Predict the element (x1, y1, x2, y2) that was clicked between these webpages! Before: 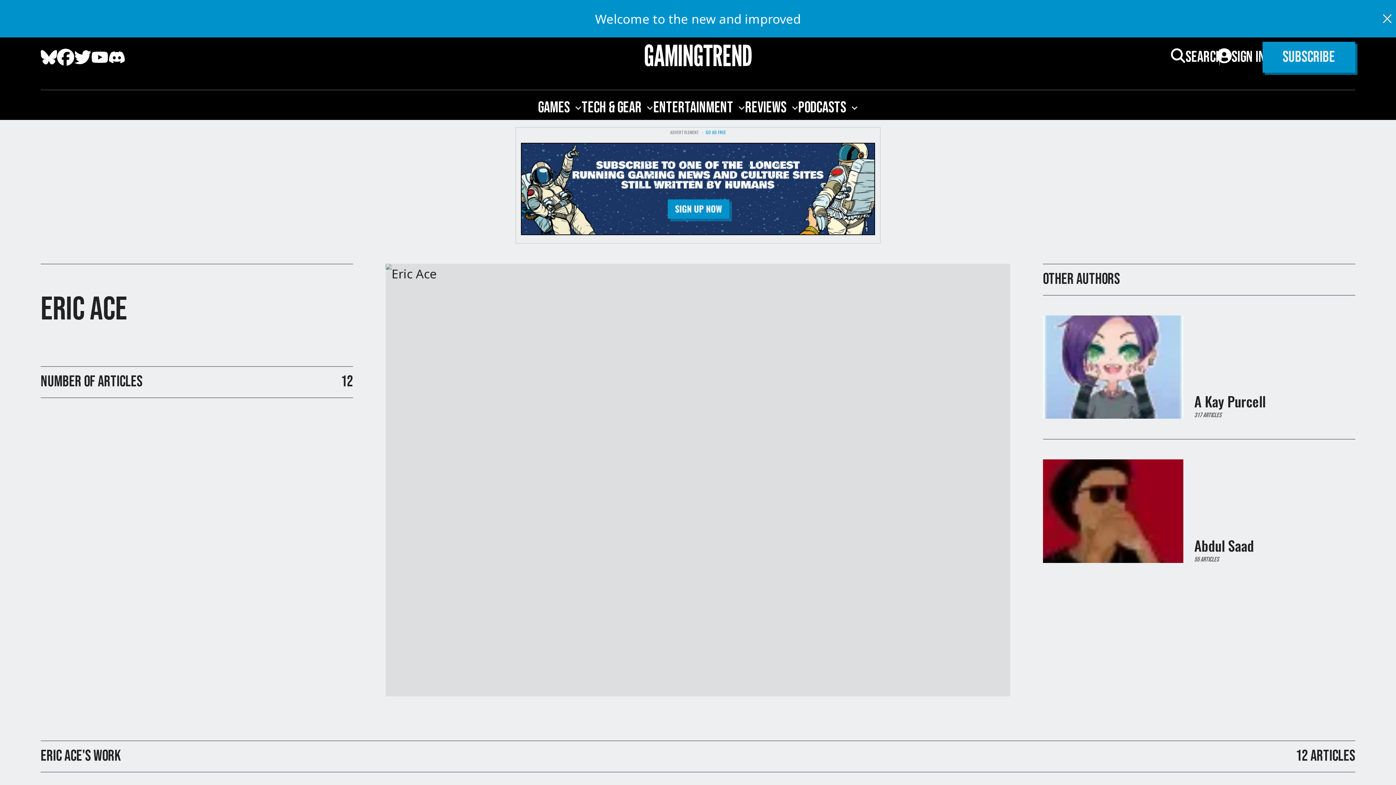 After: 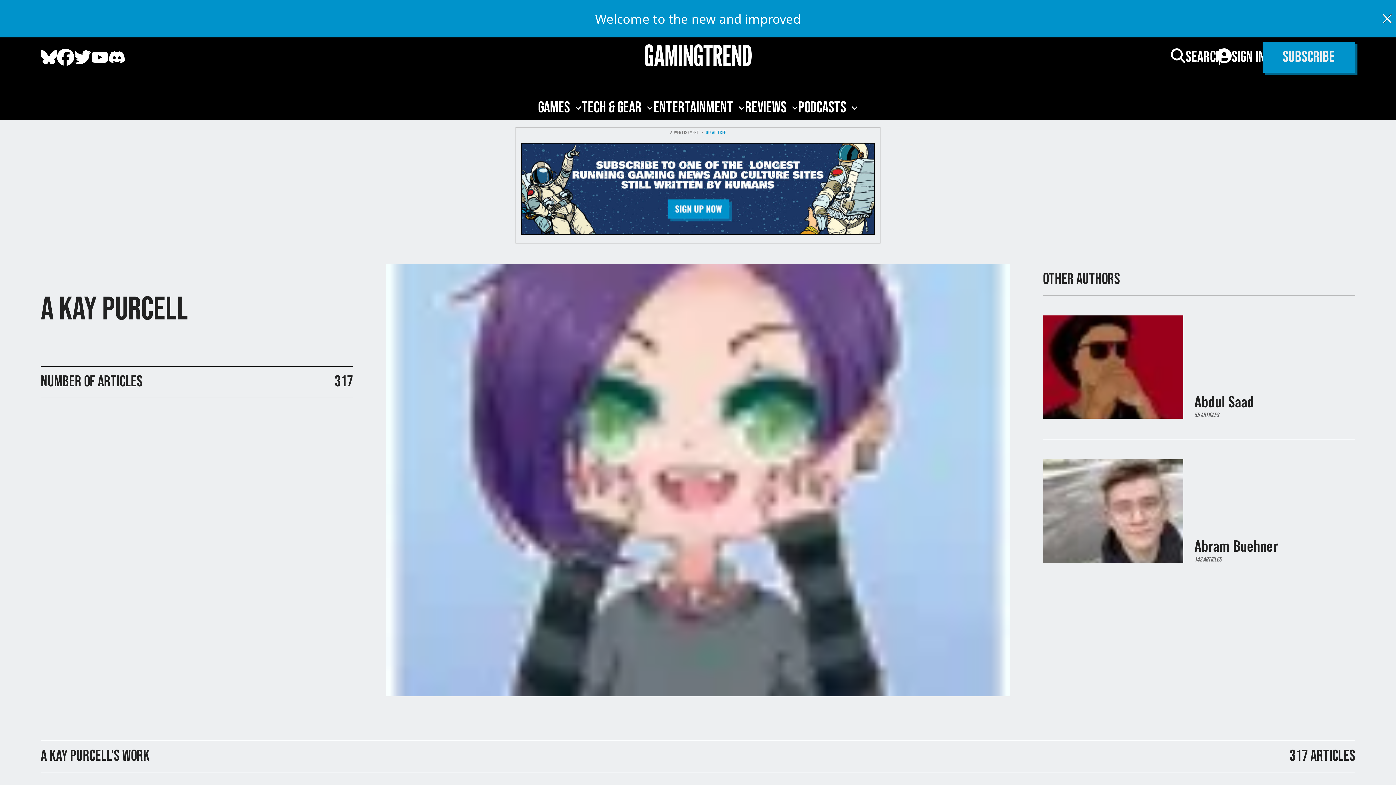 Action: bbox: (1043, 315, 1183, 419)